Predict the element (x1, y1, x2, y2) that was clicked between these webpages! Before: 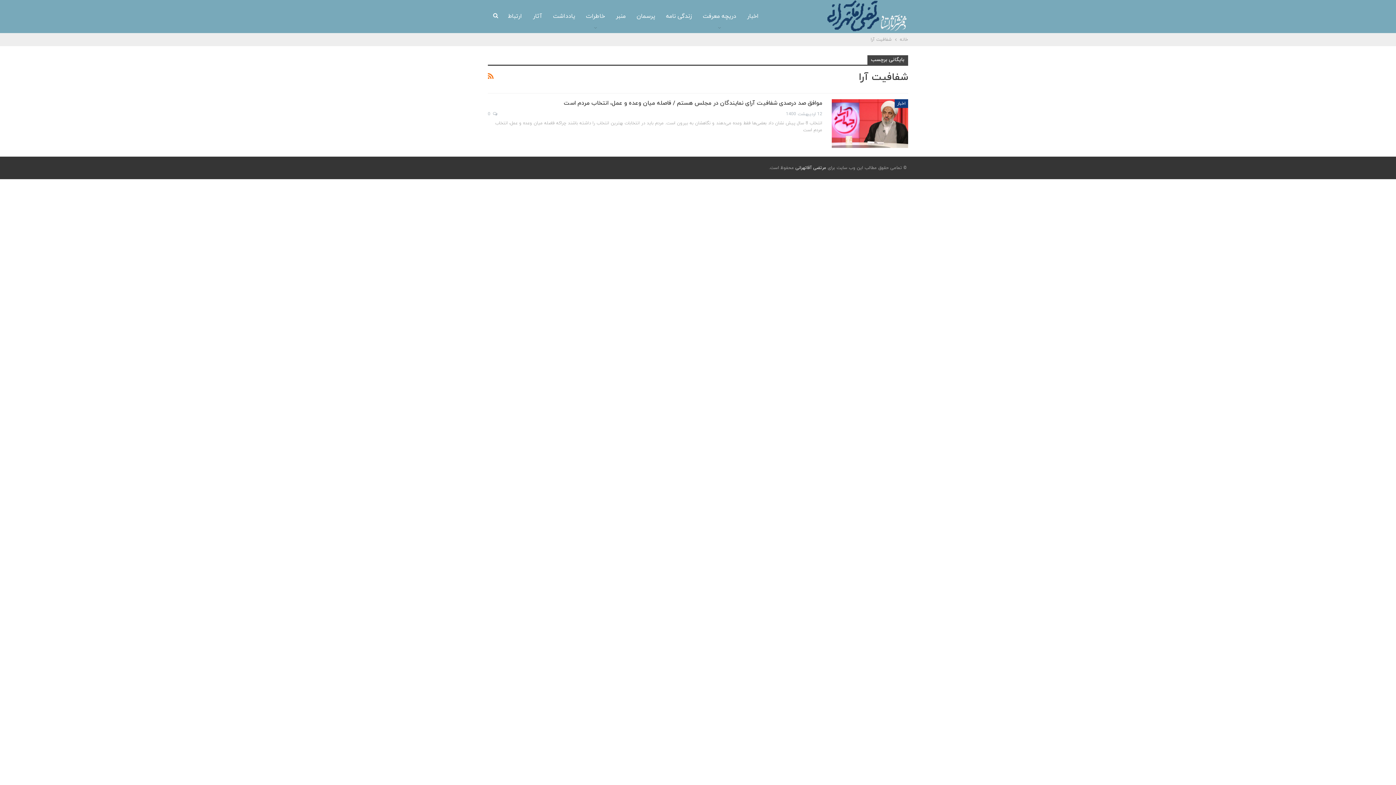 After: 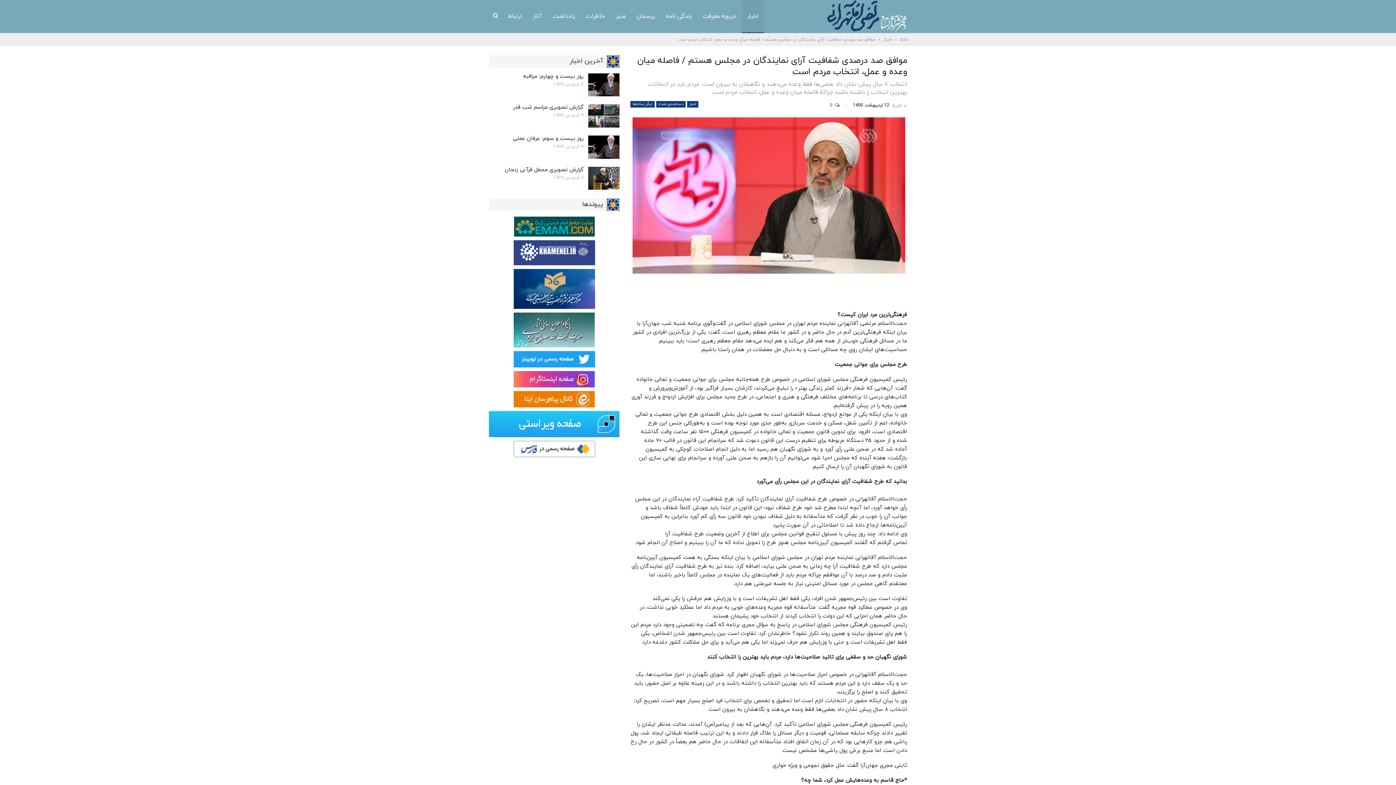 Action: bbox: (832, 99, 908, 148)